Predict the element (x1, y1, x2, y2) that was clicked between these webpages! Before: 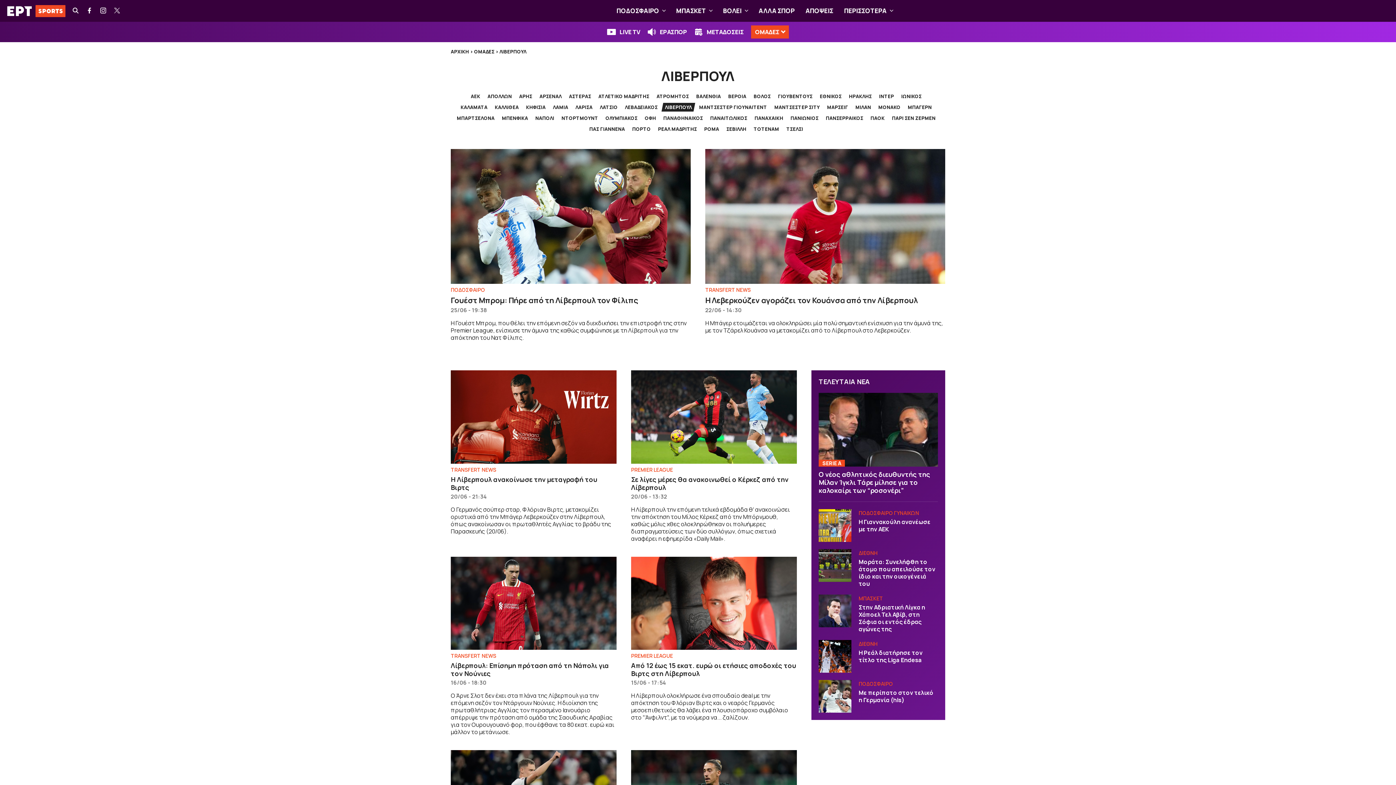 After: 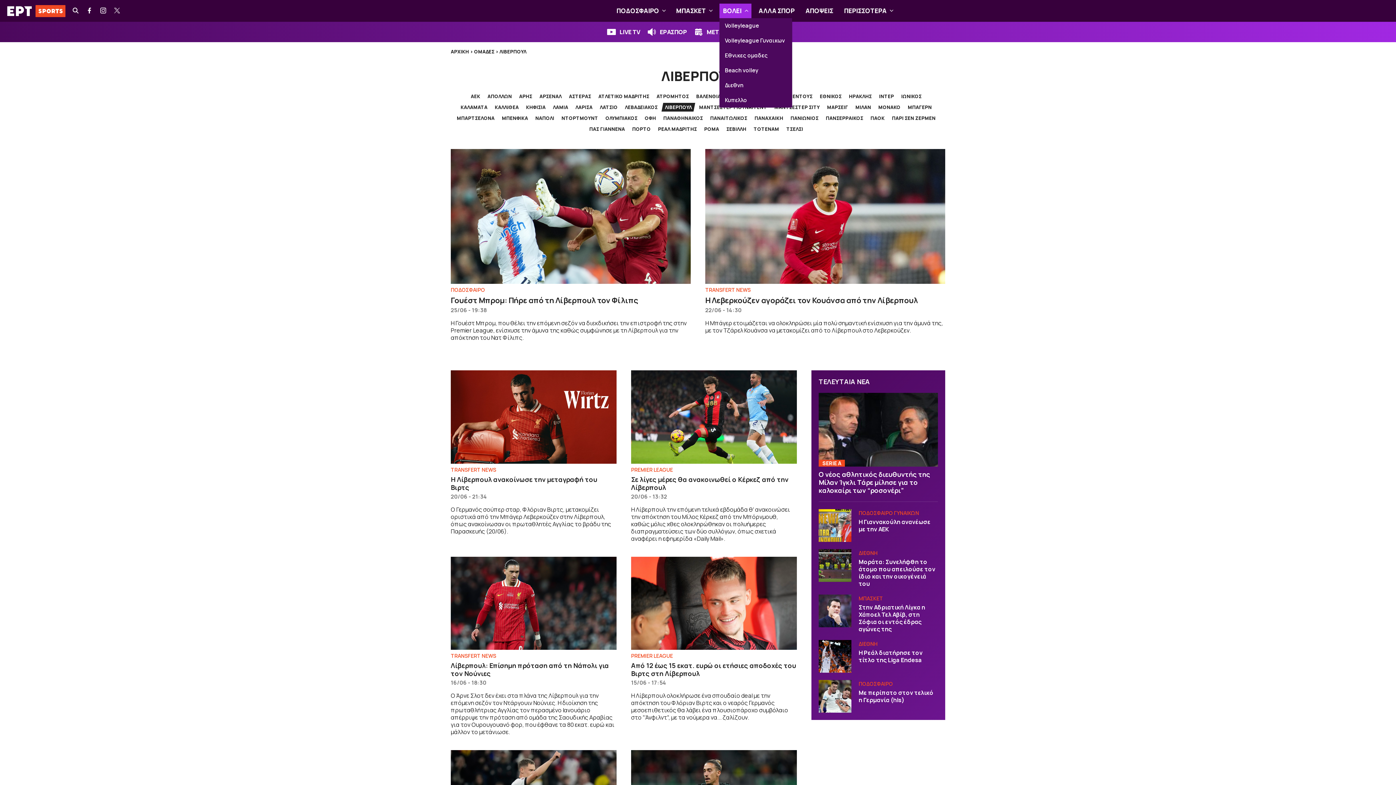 Action: bbox: (741, 3, 751, 18)